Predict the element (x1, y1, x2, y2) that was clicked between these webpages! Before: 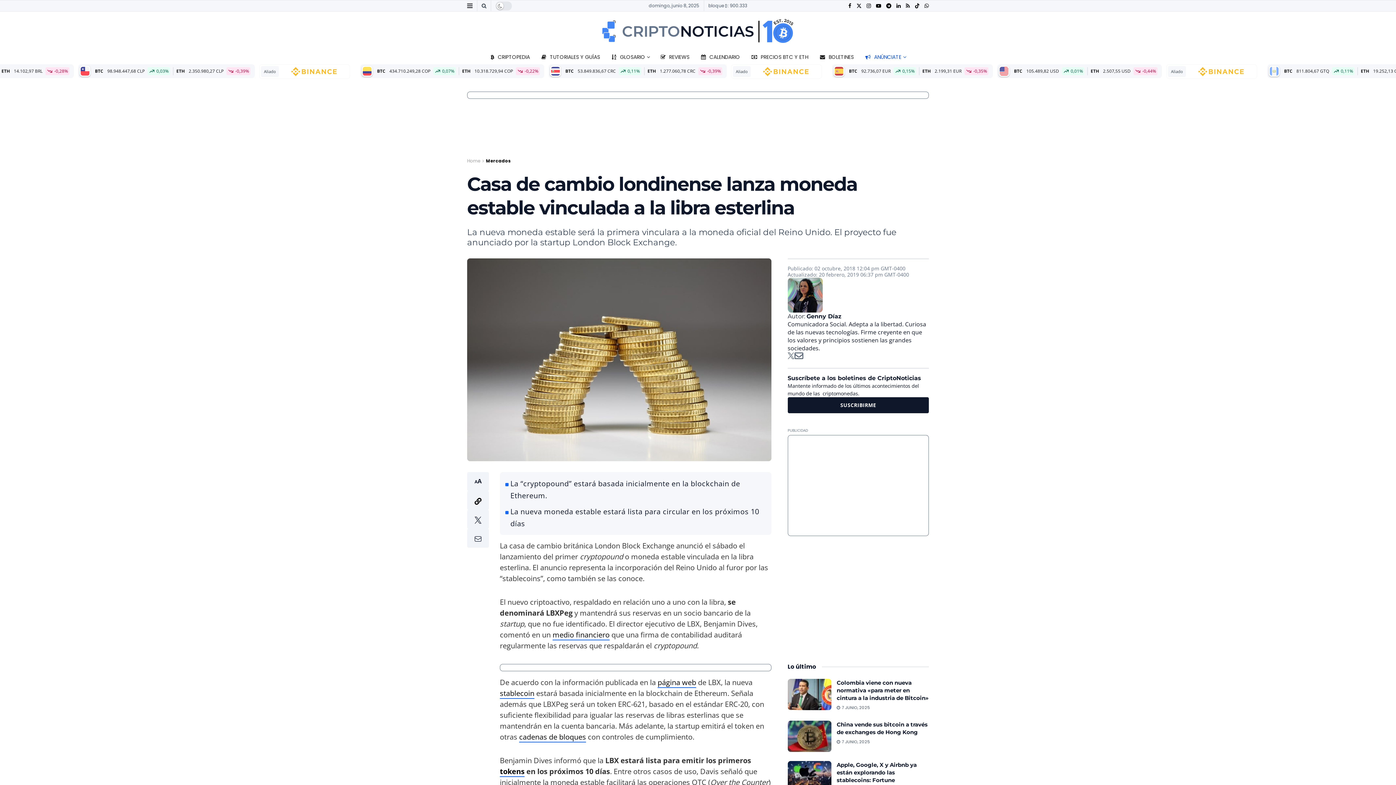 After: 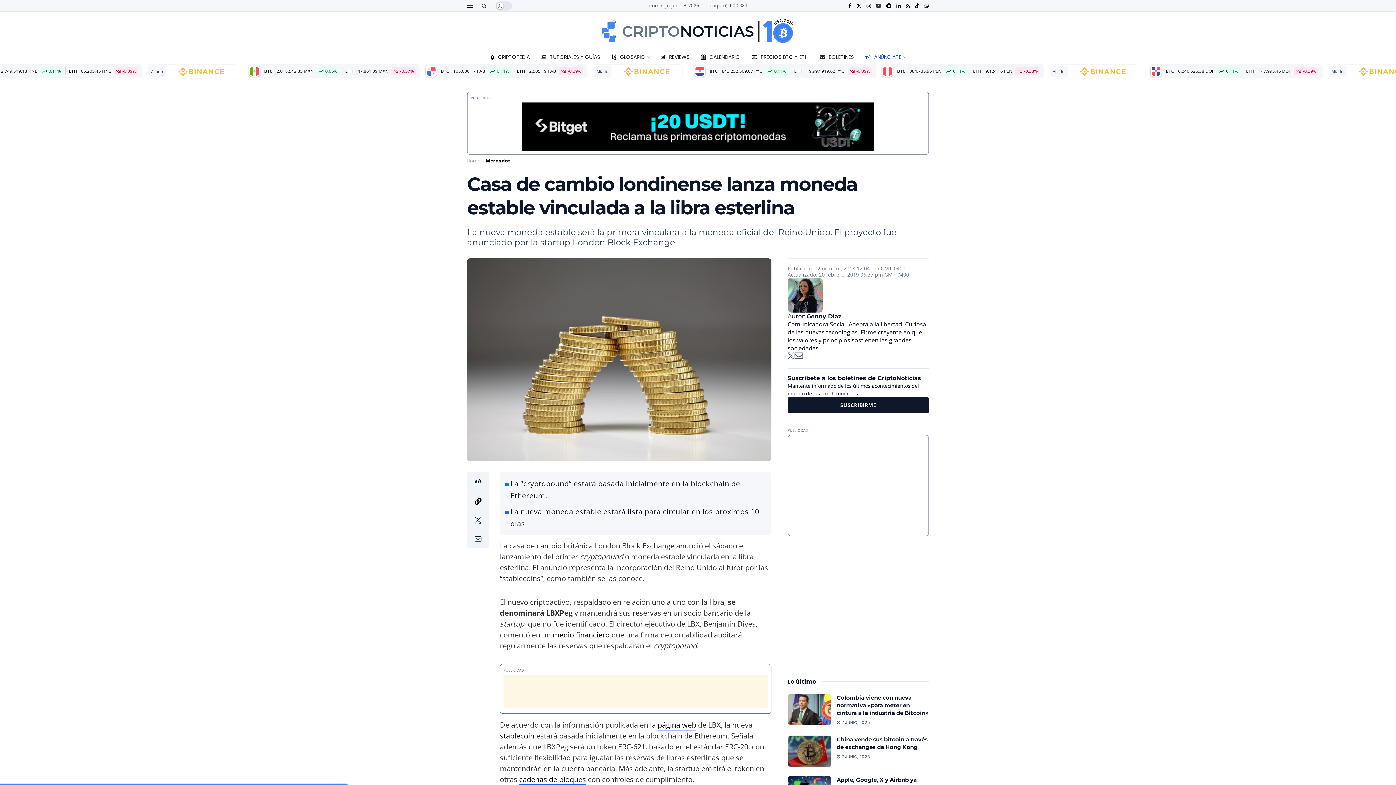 Action: label: Find us on Youtube bbox: (876, 0, 881, 11)